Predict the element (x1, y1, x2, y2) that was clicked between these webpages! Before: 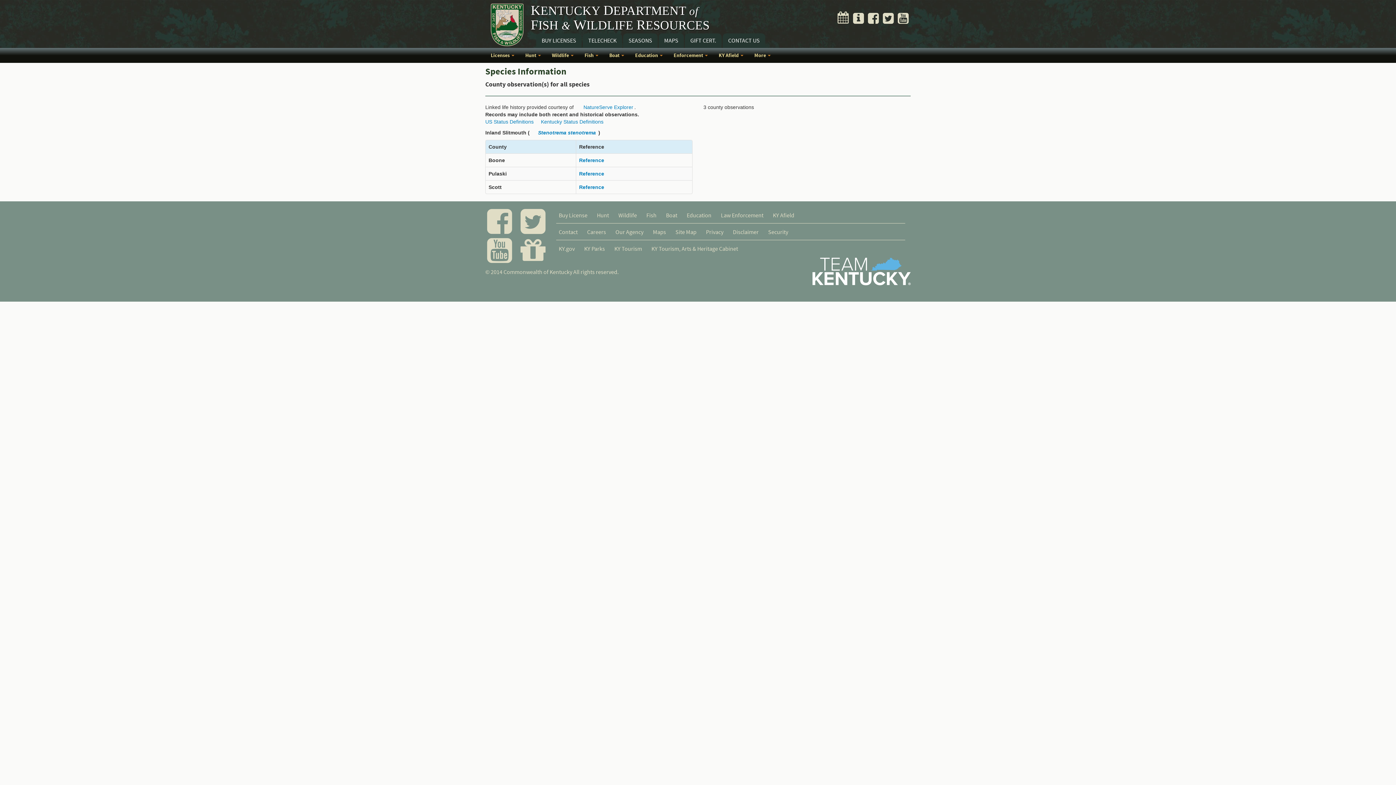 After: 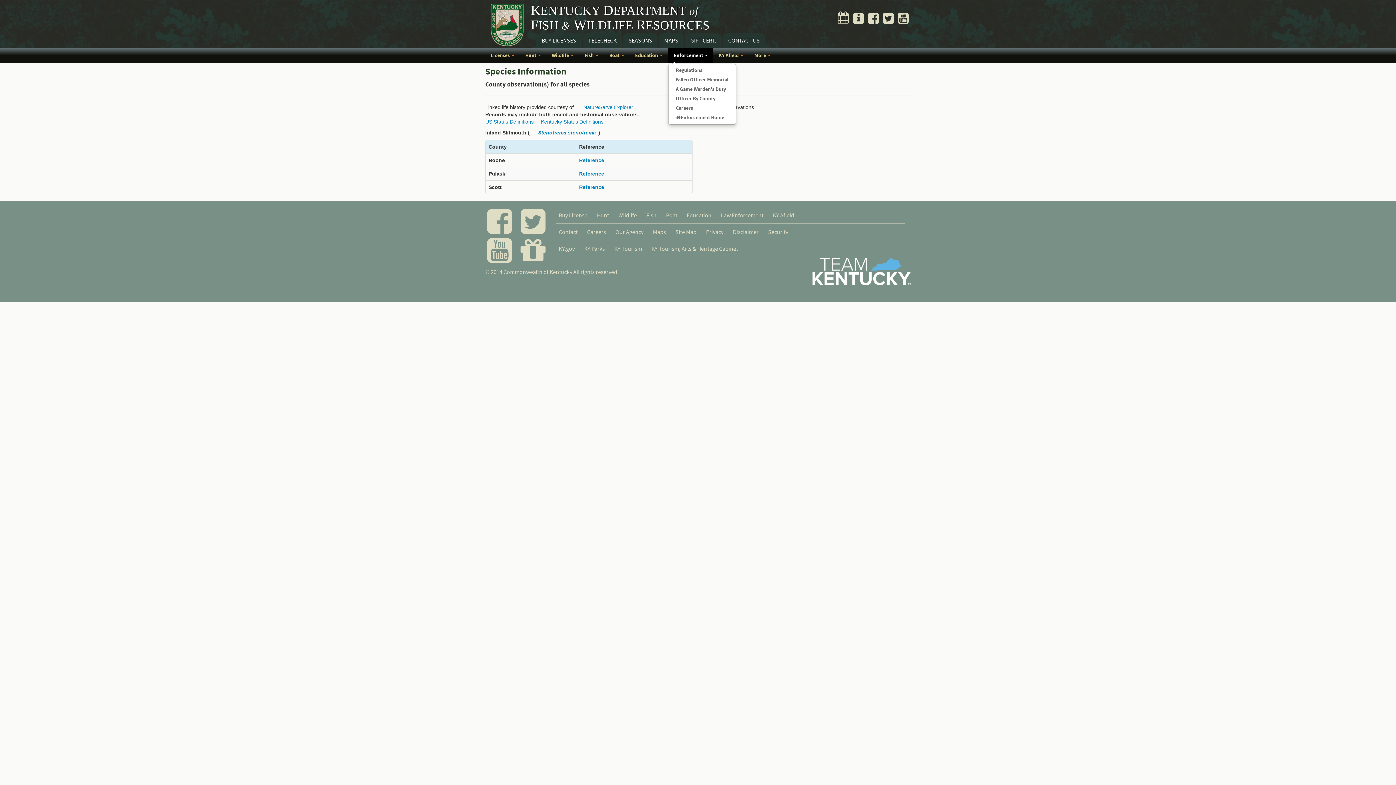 Action: label: Enforcement  bbox: (668, 48, 713, 62)